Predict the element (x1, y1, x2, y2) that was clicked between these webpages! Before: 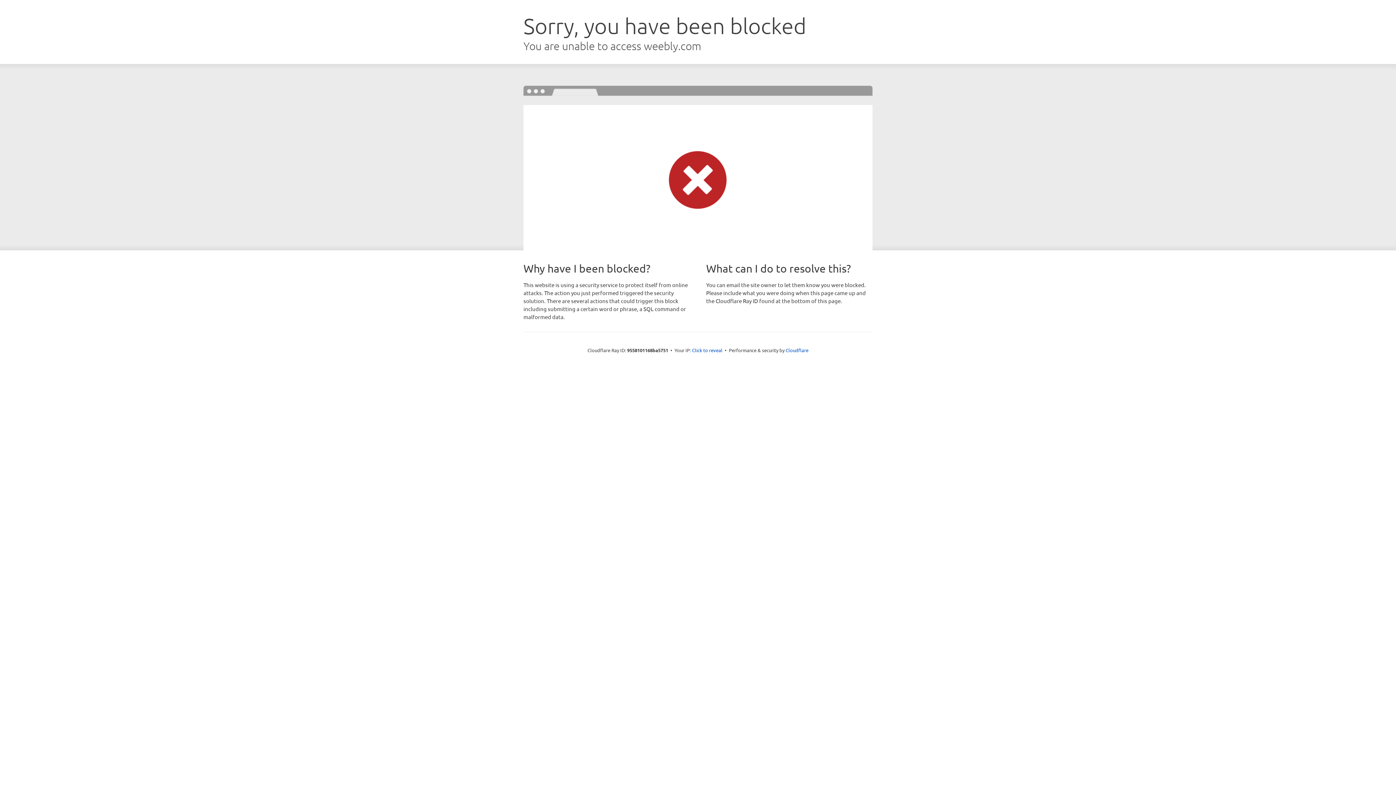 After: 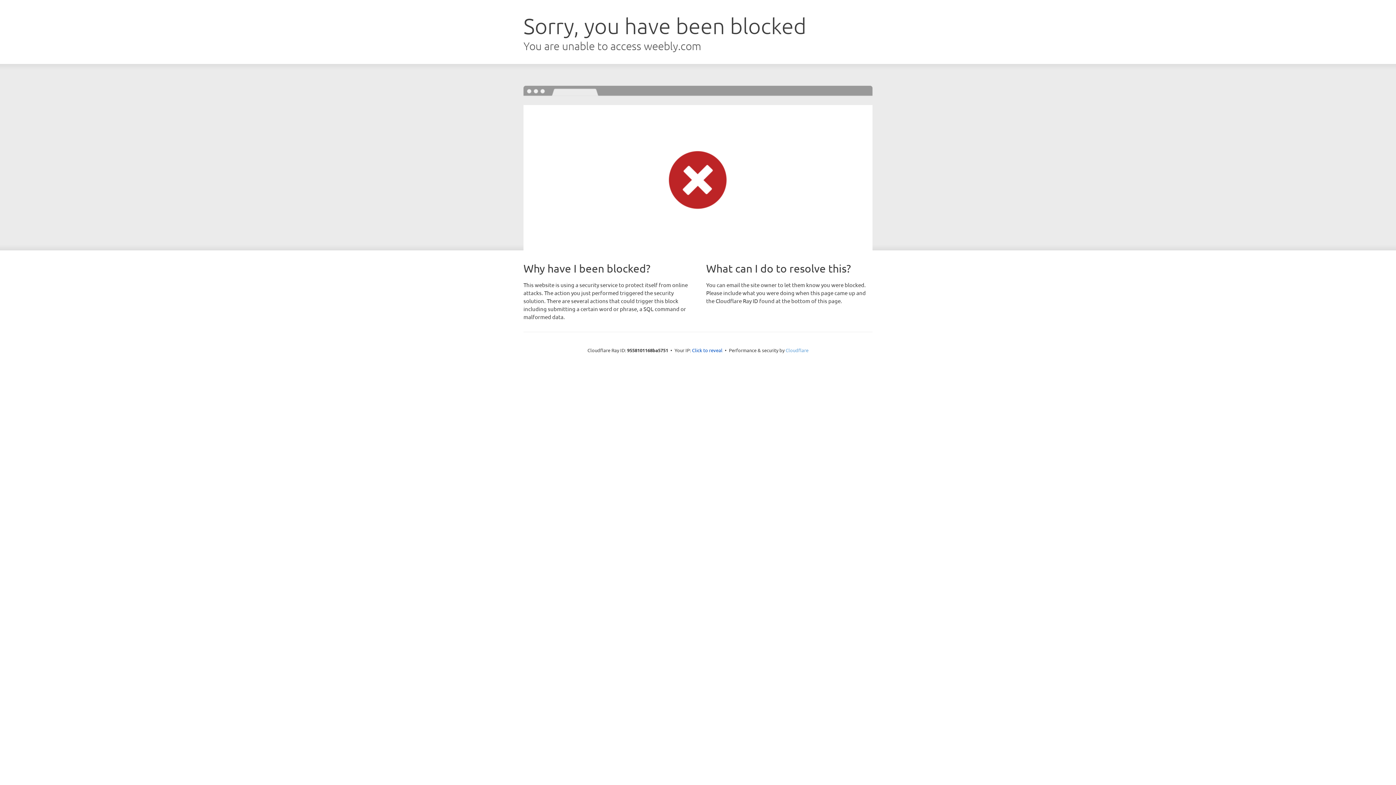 Action: bbox: (785, 347, 808, 353) label: Cloudflare